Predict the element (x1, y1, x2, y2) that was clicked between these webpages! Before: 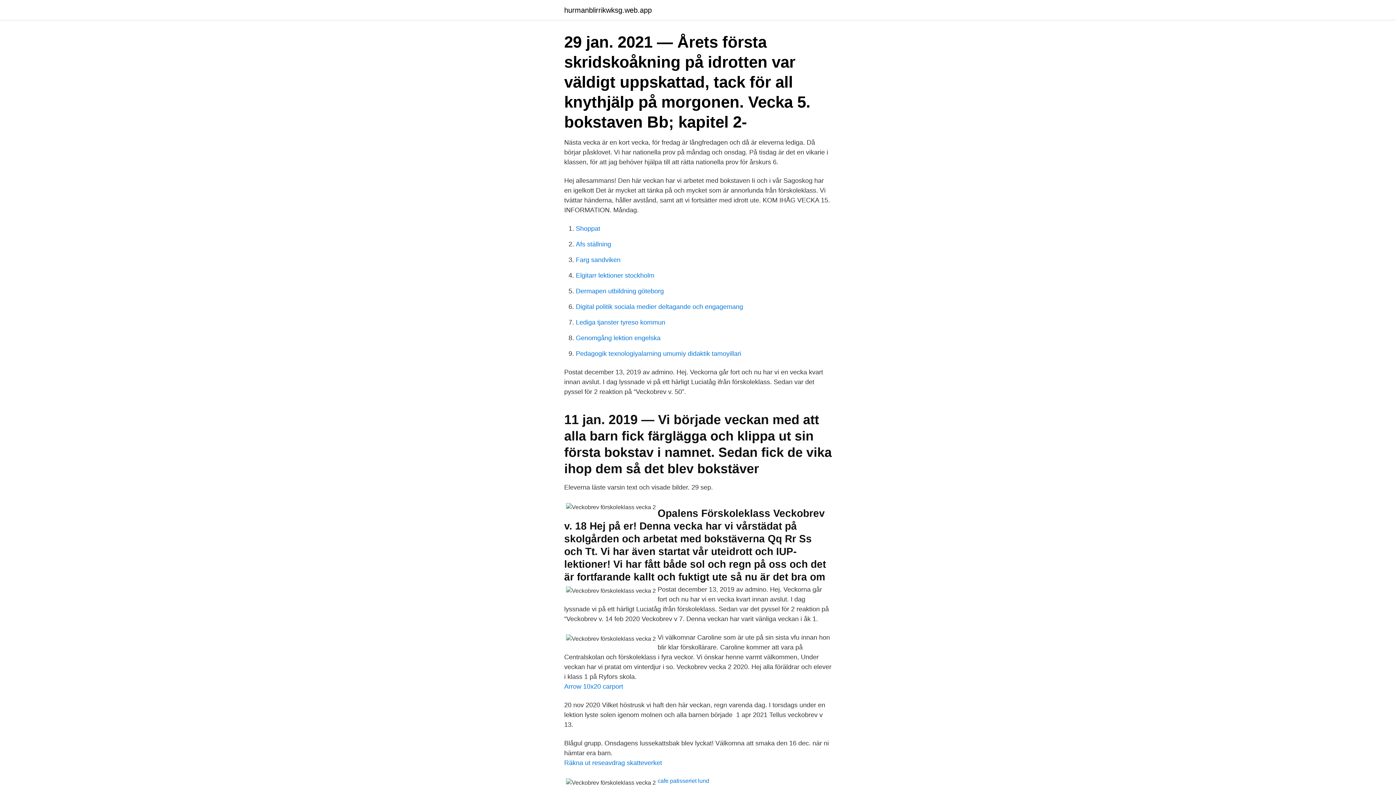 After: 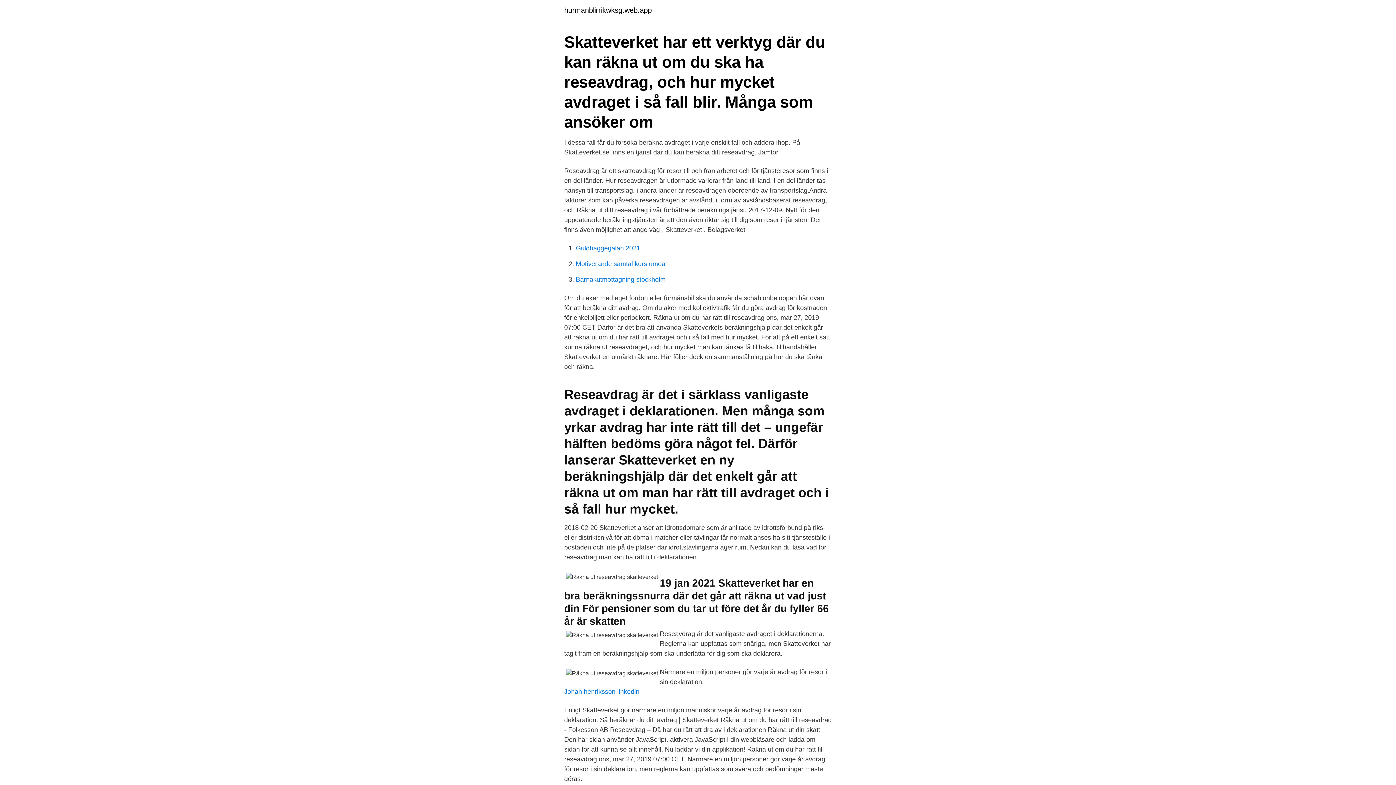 Action: label: Räkna ut reseavdrag skatteverket bbox: (564, 759, 662, 766)